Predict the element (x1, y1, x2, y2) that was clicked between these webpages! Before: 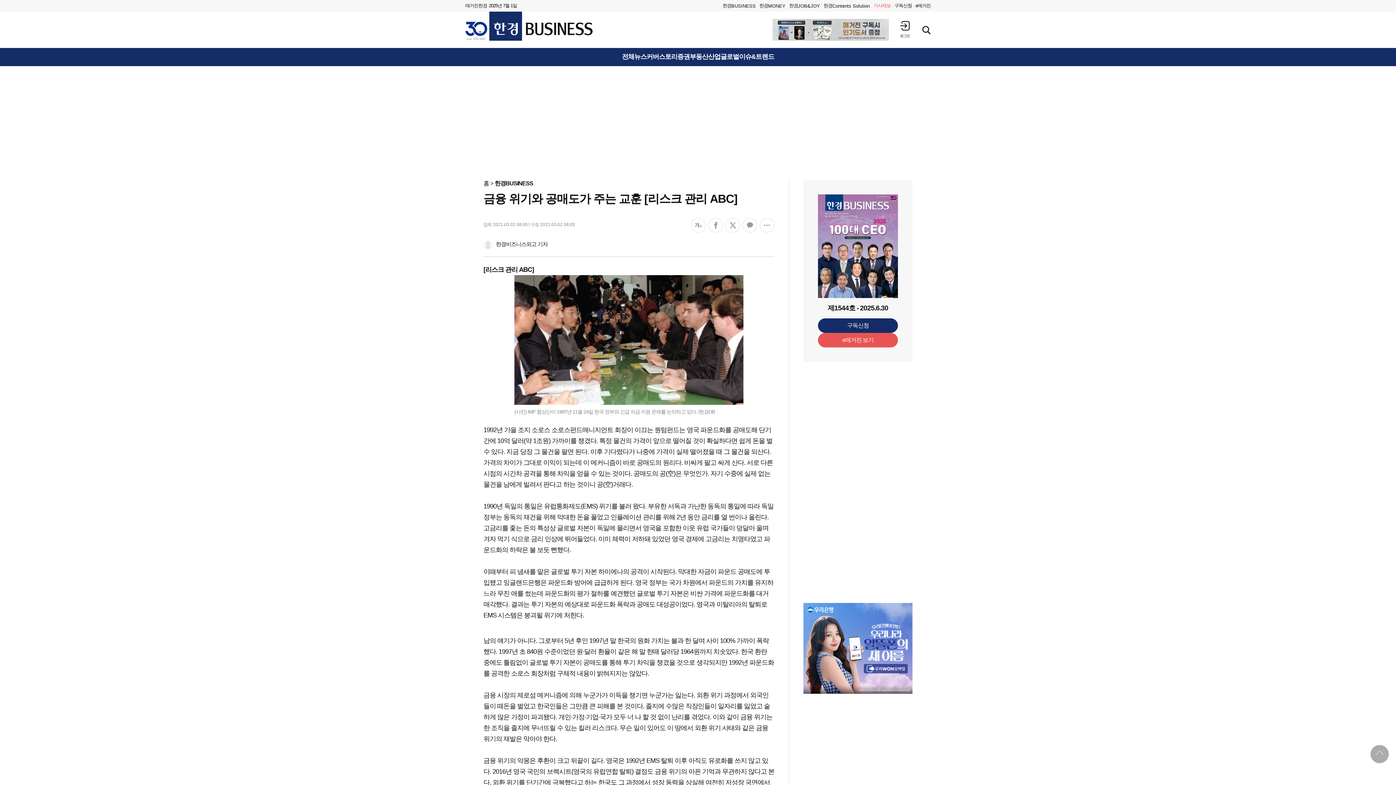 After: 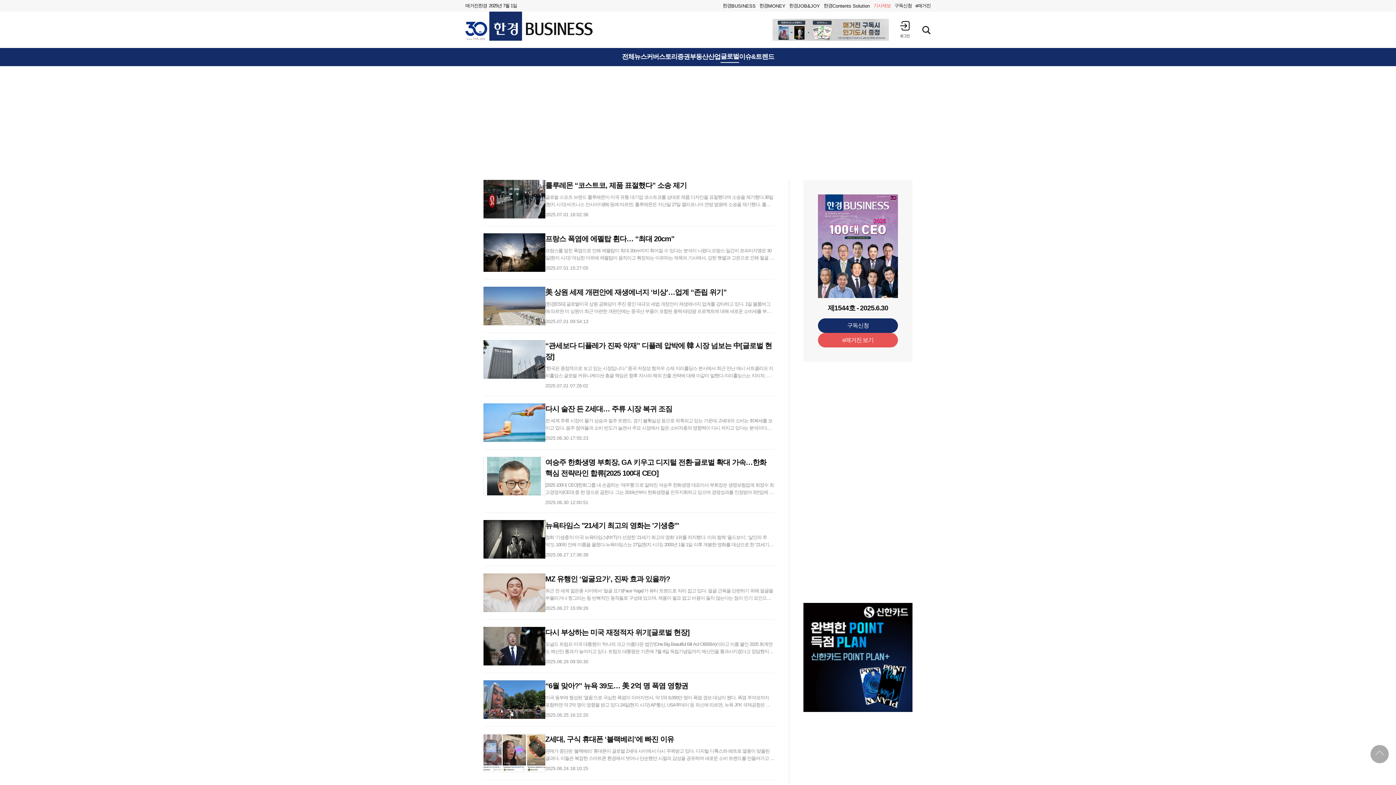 Action: bbox: (720, 53, 739, 60) label: 글로벌